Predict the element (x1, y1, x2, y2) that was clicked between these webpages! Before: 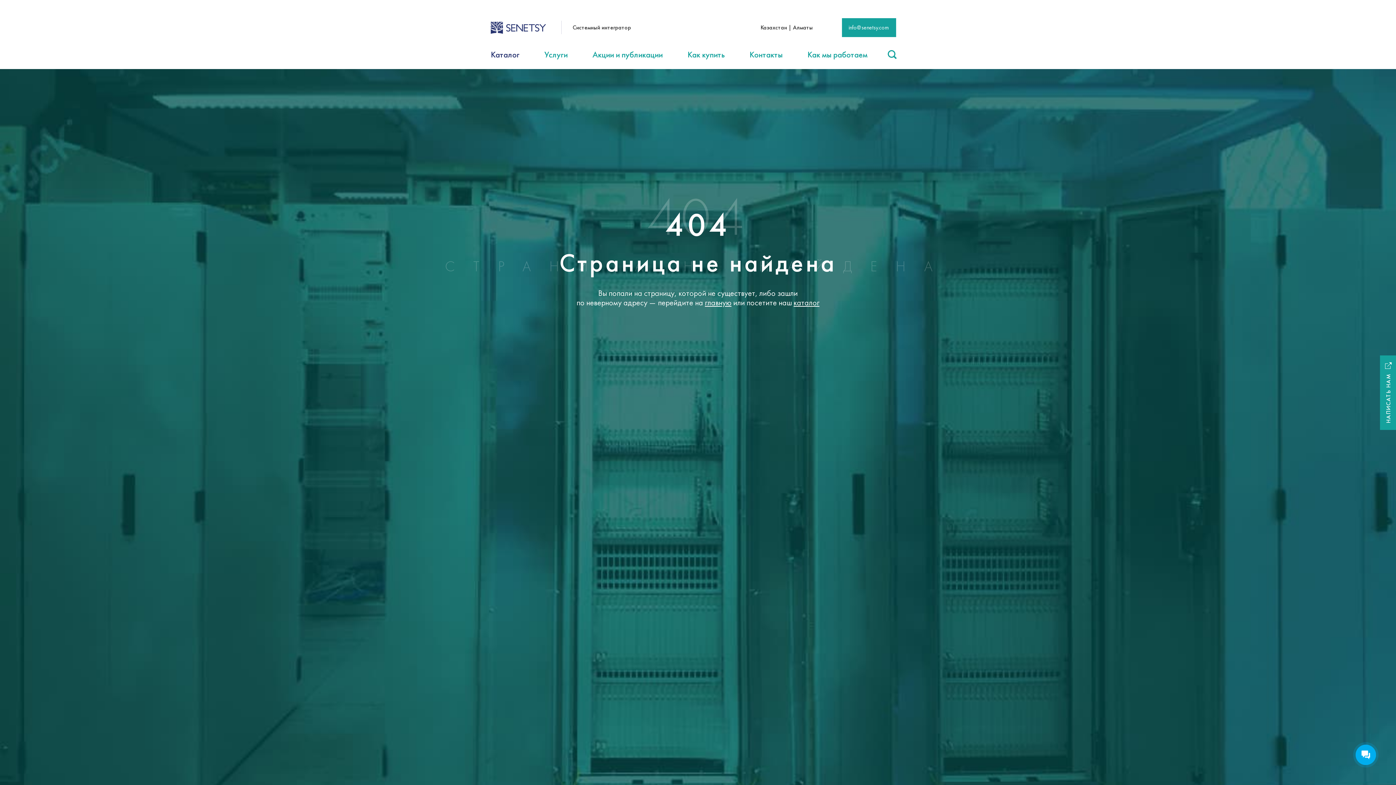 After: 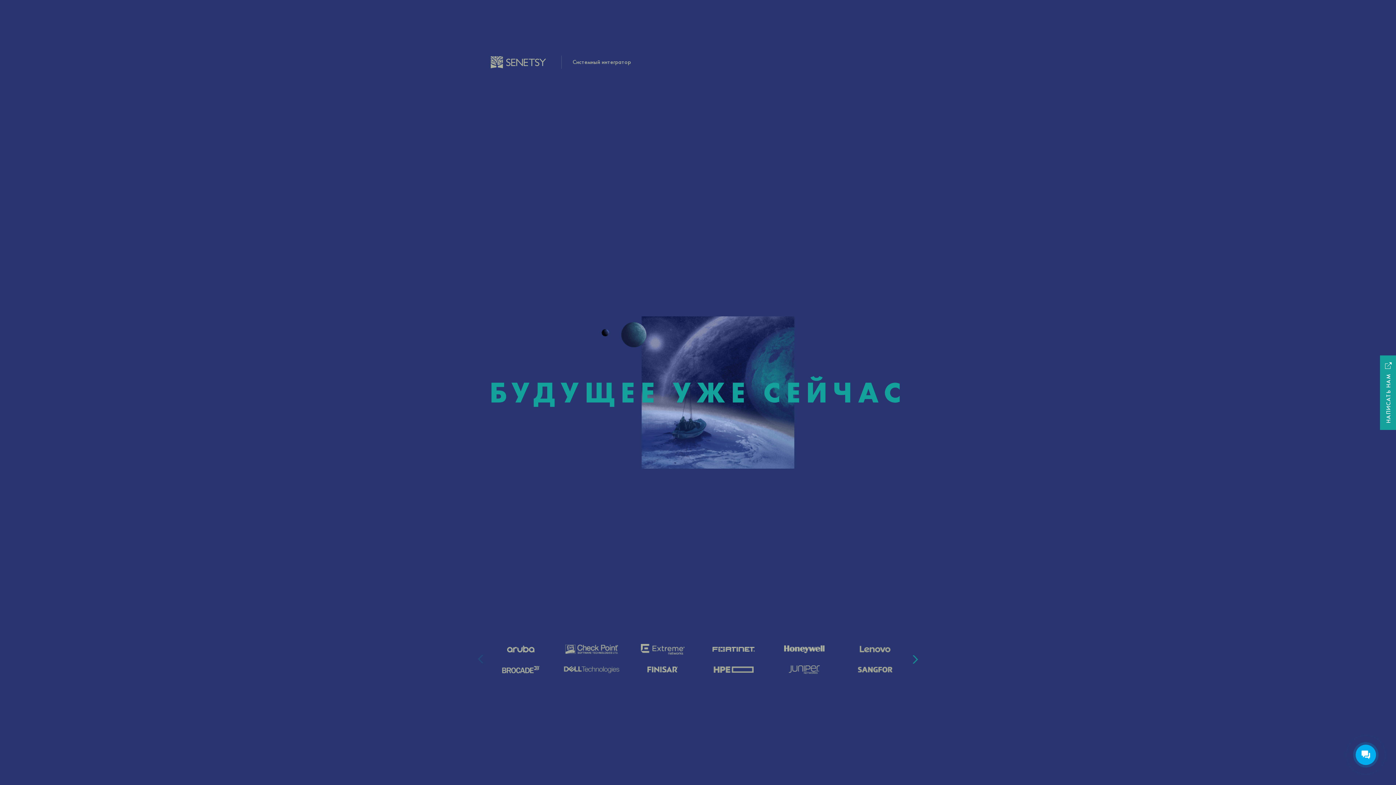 Action: bbox: (490, 21, 546, 33)